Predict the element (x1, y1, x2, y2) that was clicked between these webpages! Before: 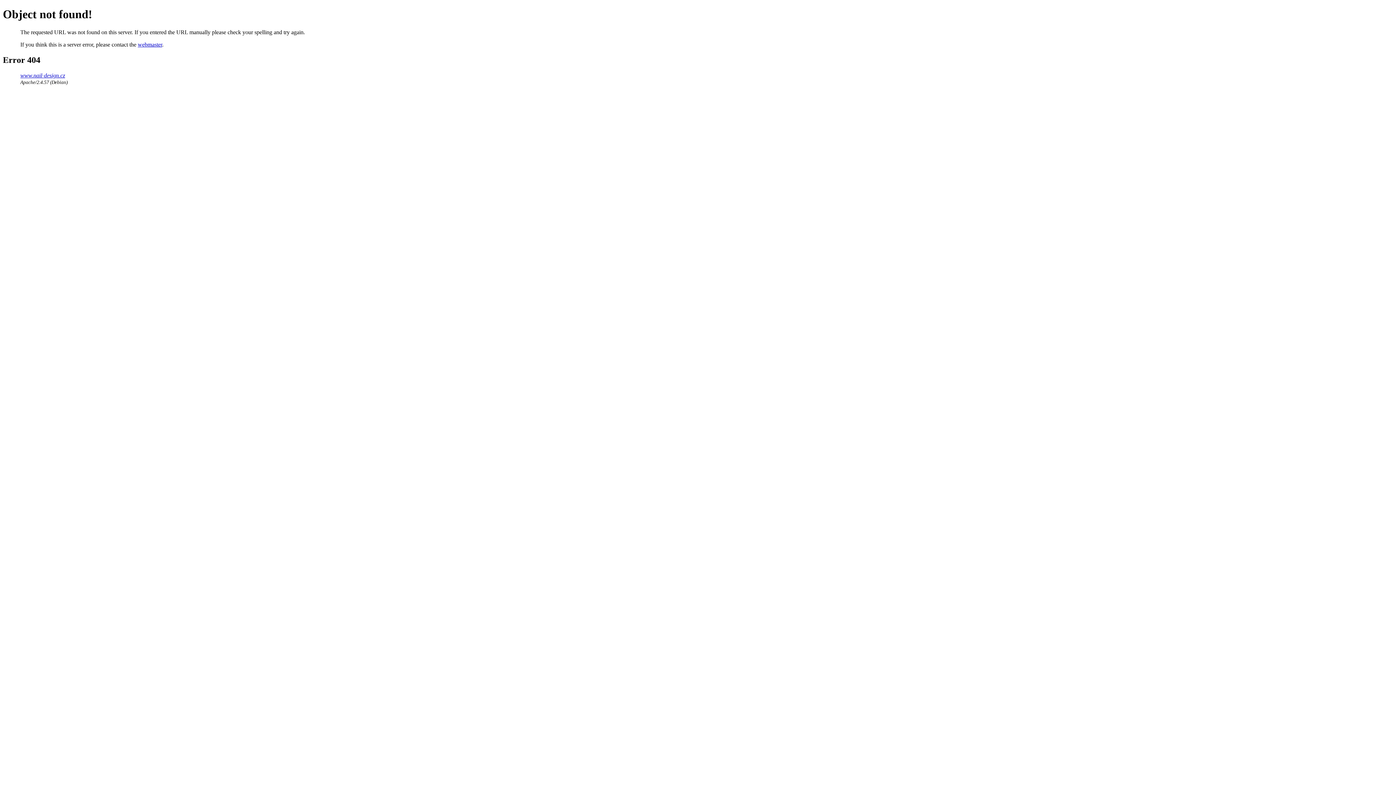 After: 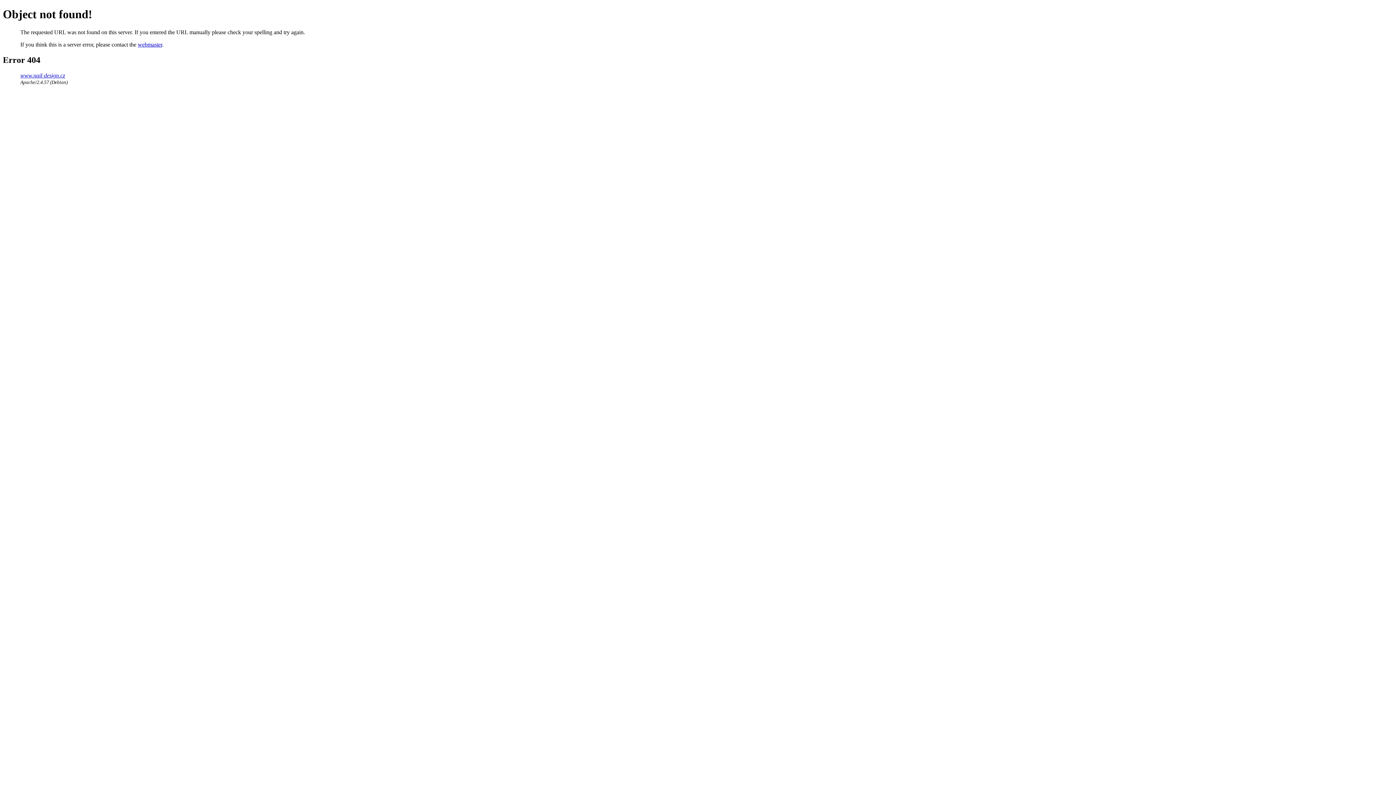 Action: bbox: (137, 41, 162, 47) label: webmaster